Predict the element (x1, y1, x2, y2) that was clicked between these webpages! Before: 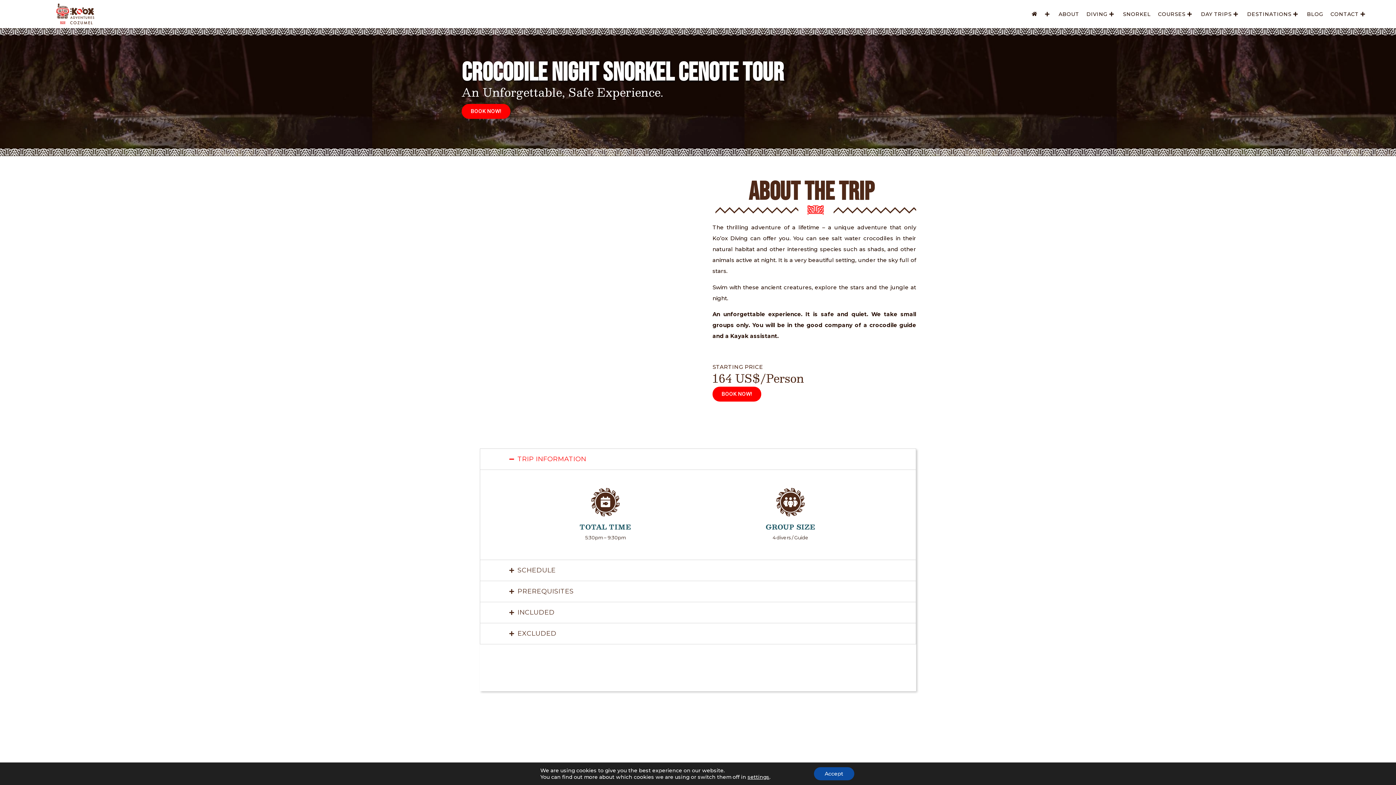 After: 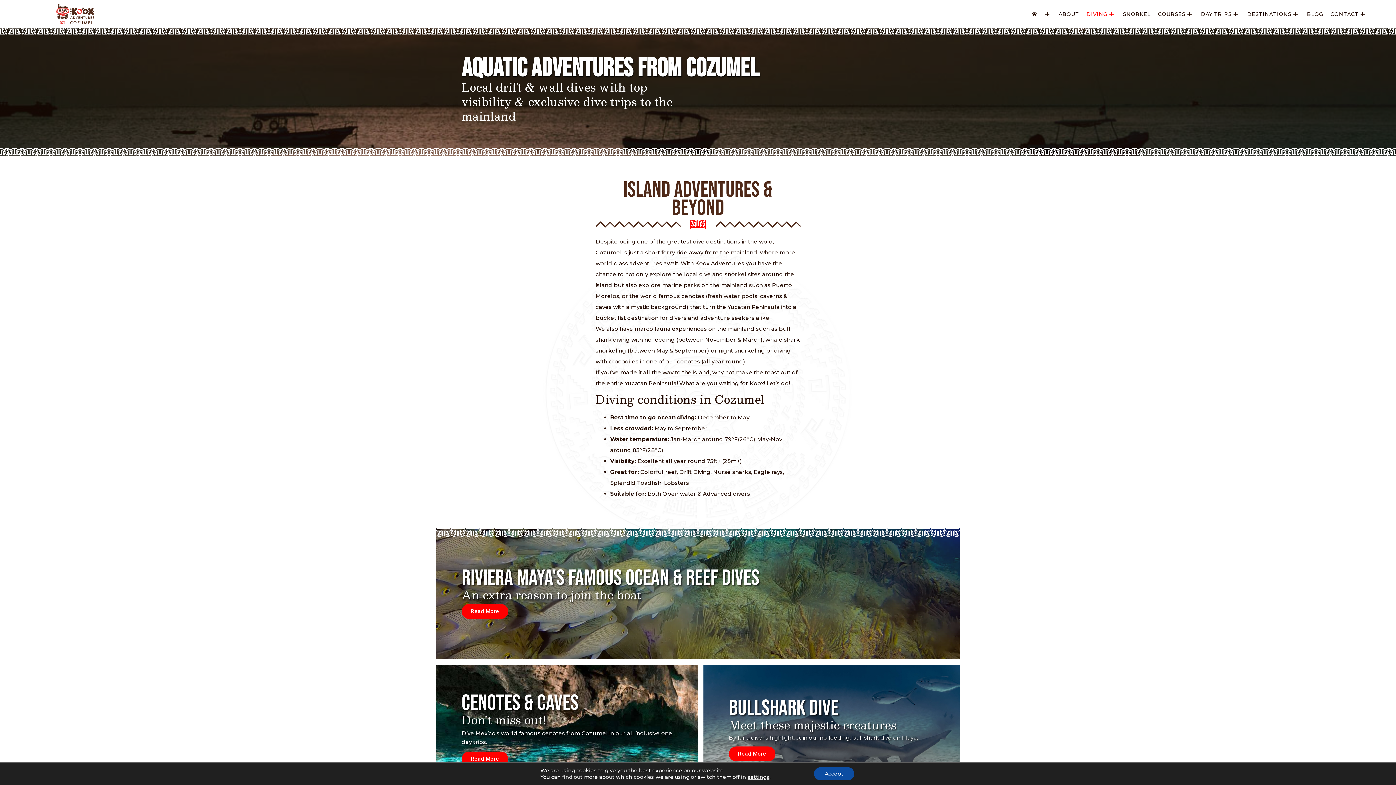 Action: label: DIVING bbox: (1083, 3, 1119, 24)